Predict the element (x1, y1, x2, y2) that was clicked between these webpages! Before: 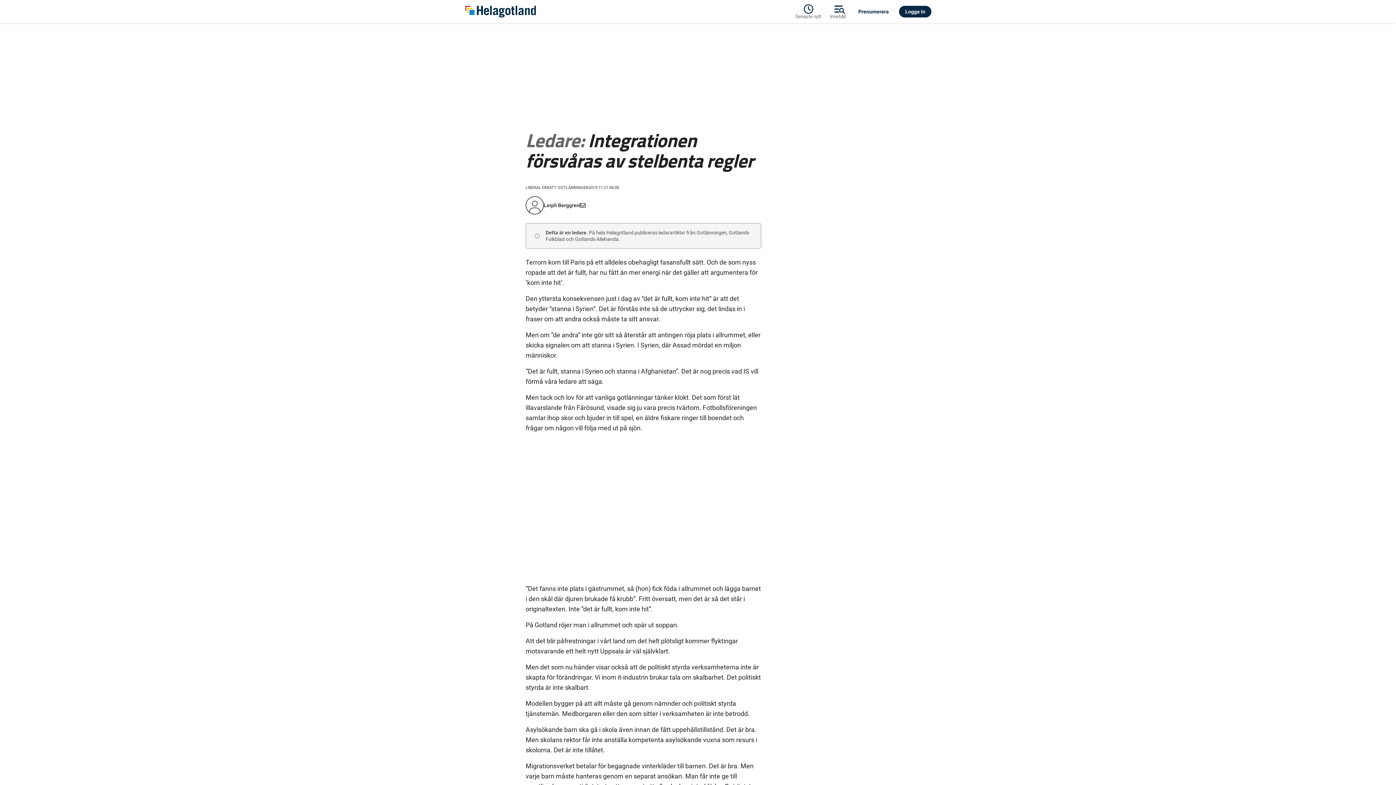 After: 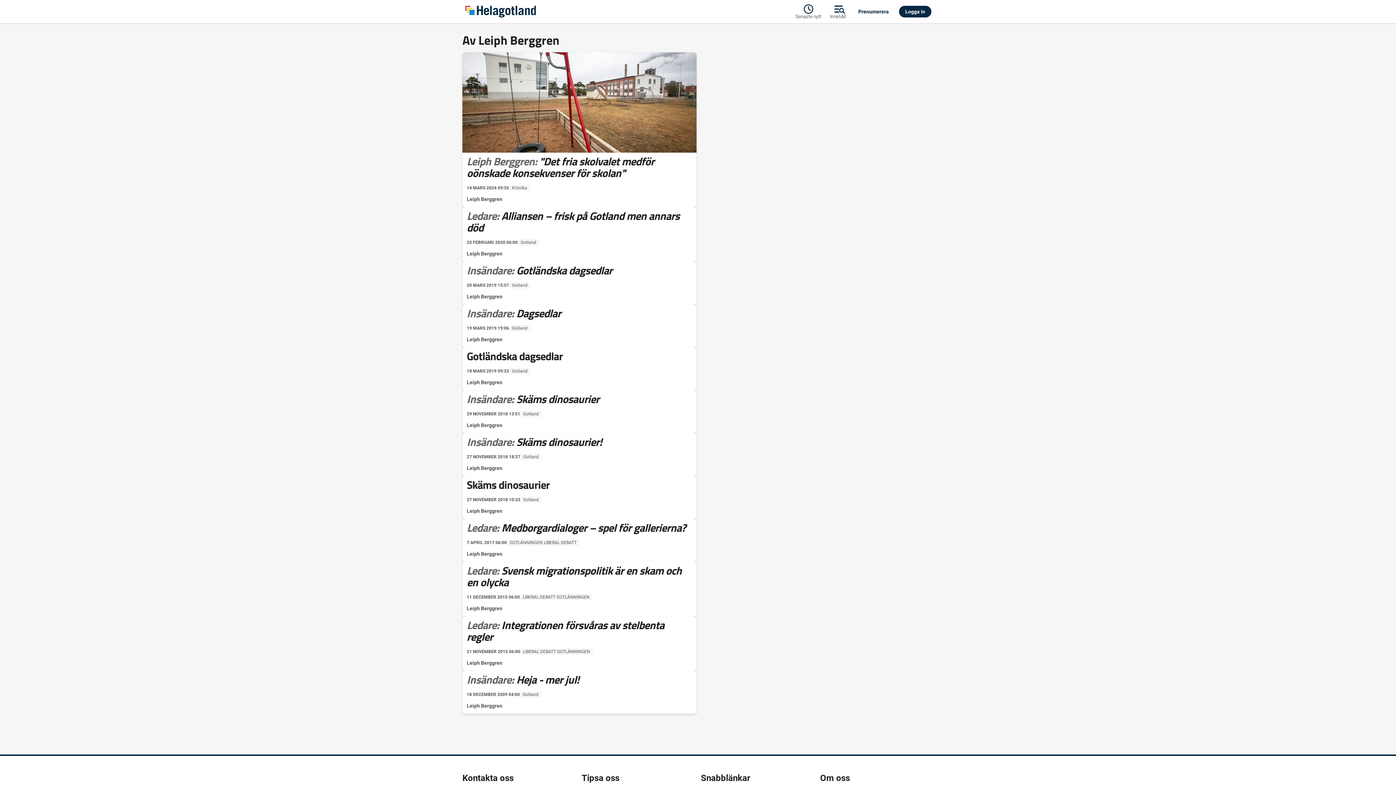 Action: bbox: (544, 202, 579, 208) label: Leiph Berggren